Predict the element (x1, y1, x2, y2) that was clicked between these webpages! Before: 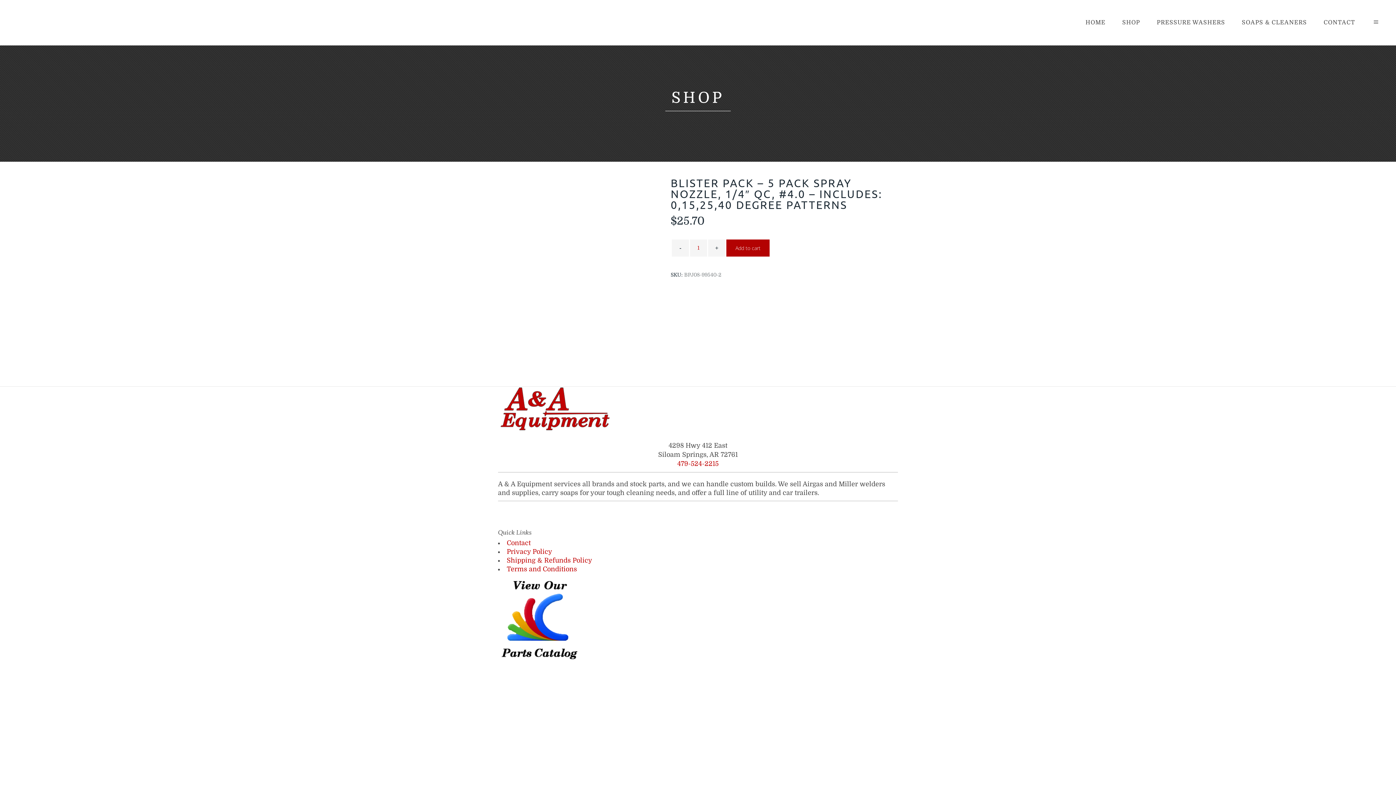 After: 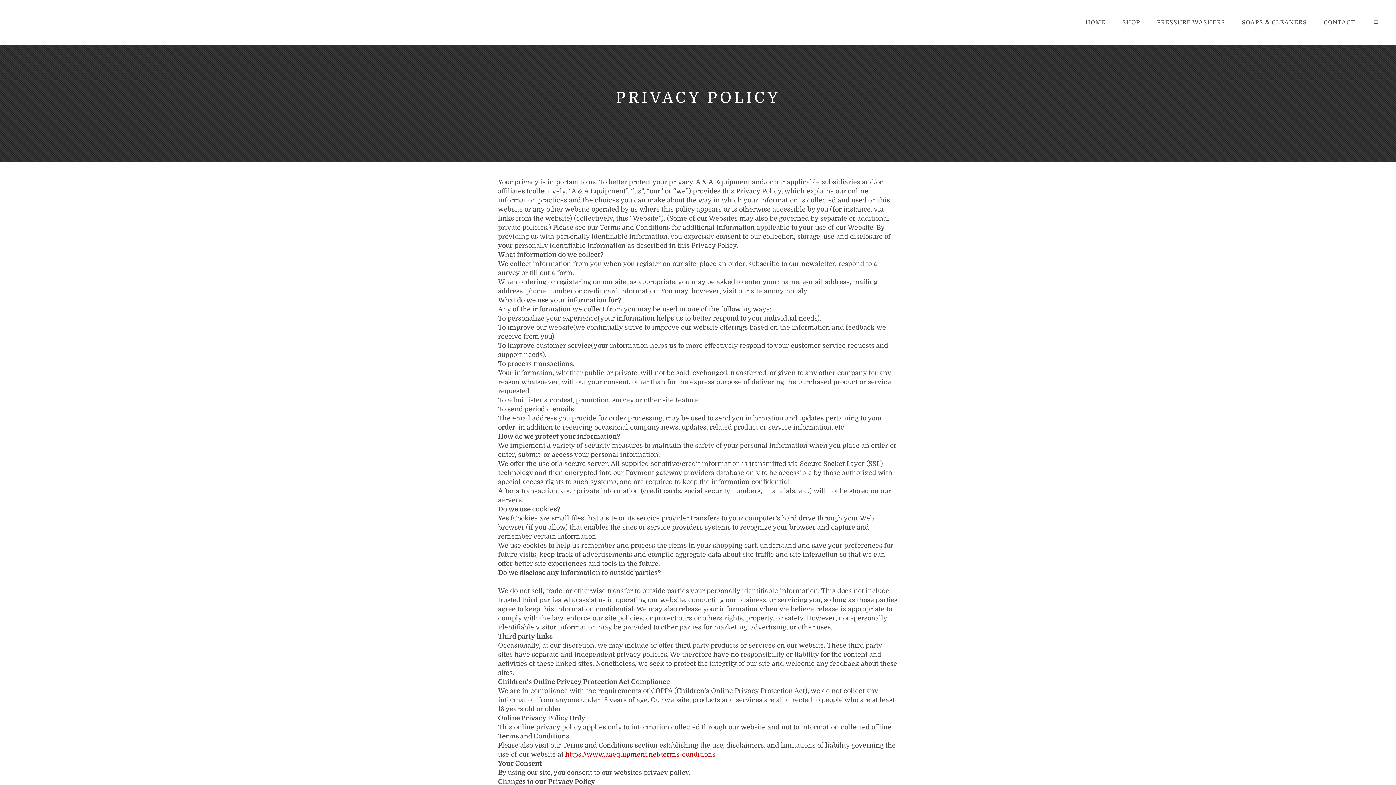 Action: bbox: (506, 548, 552, 555) label: Privacy Policy